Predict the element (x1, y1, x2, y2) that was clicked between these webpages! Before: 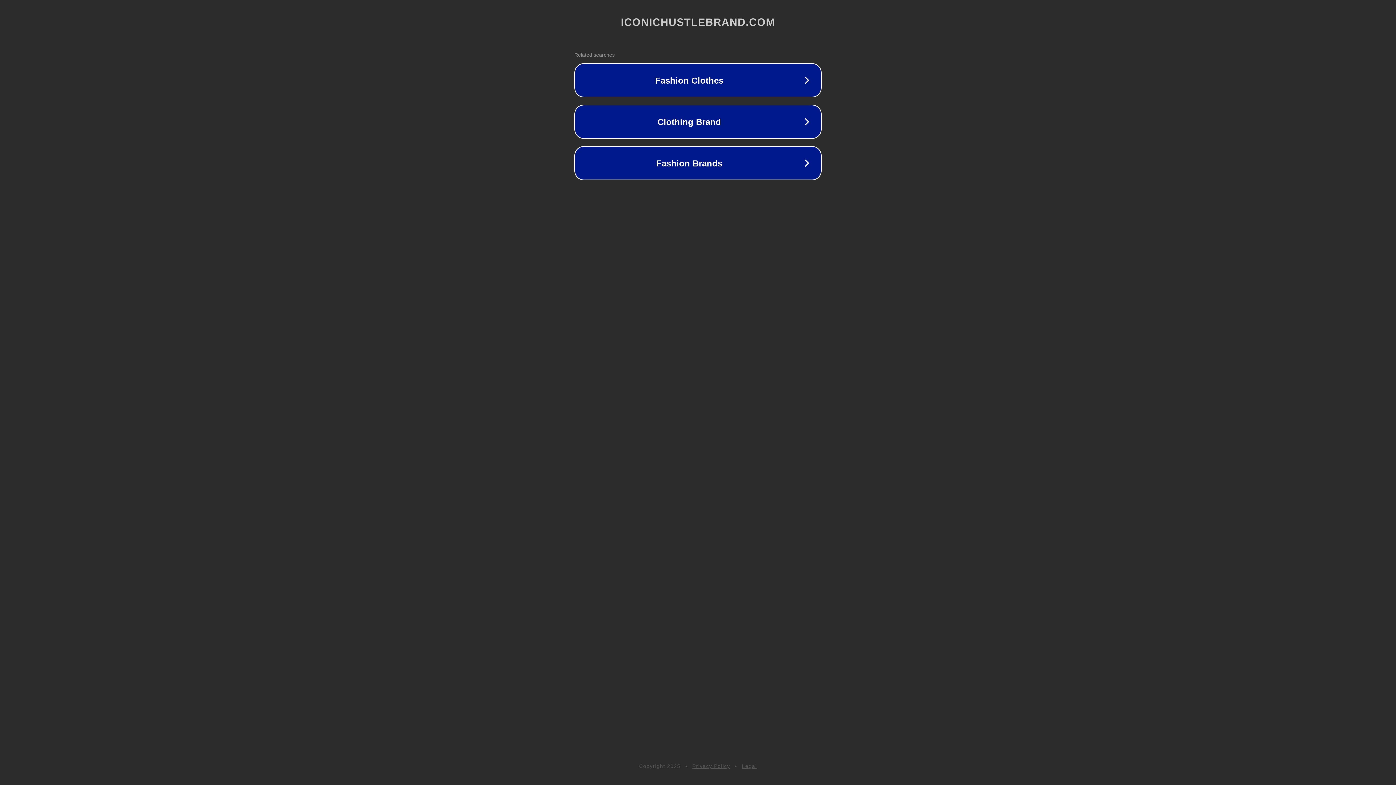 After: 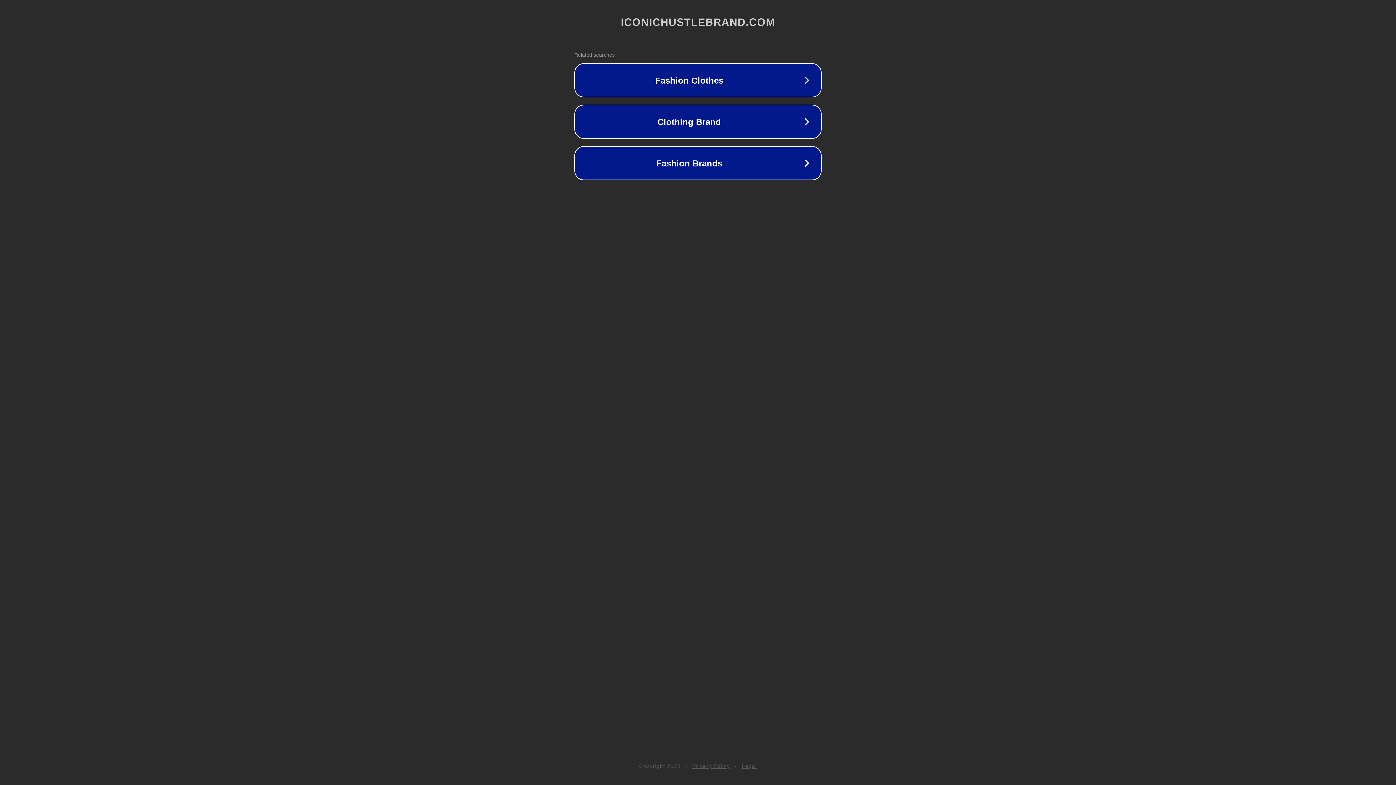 Action: label: Privacy Policy bbox: (692, 763, 730, 769)